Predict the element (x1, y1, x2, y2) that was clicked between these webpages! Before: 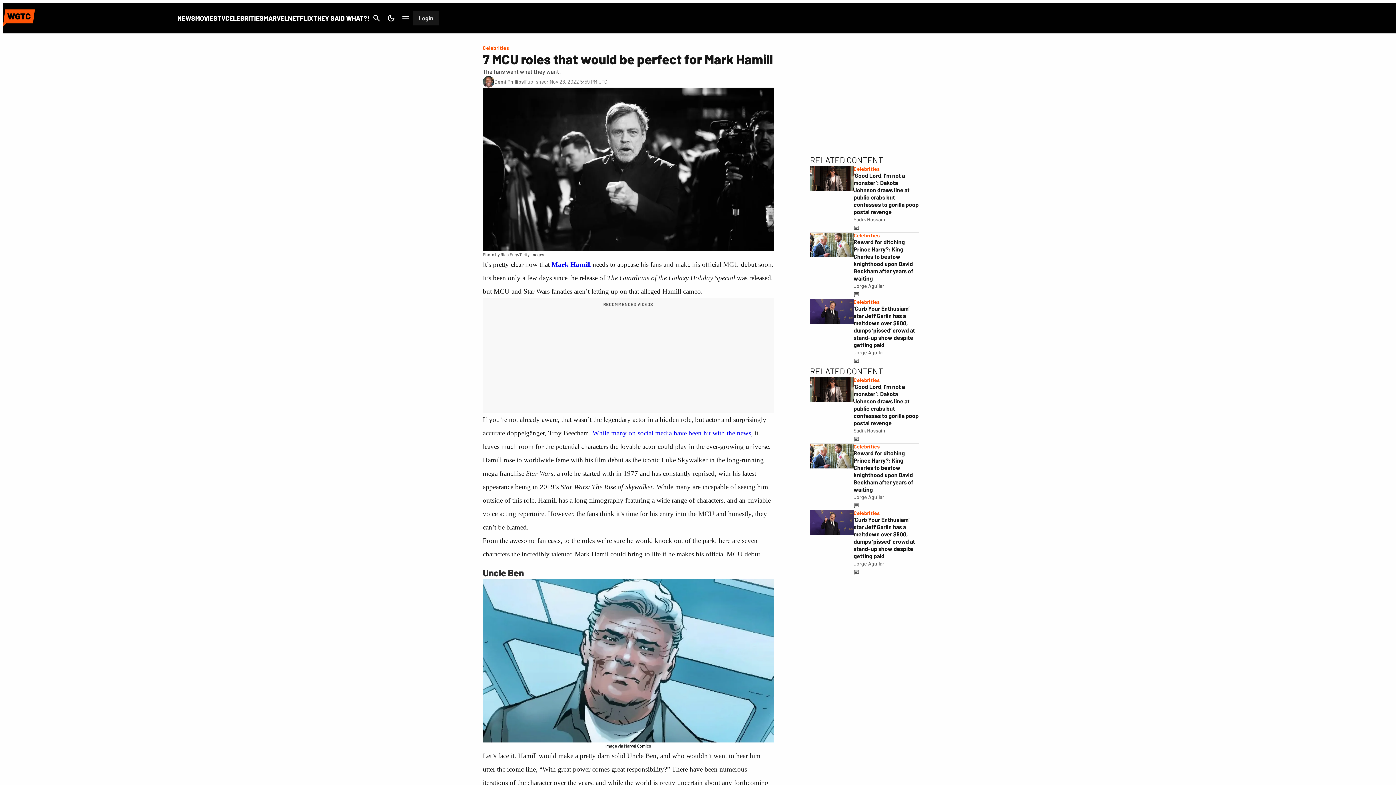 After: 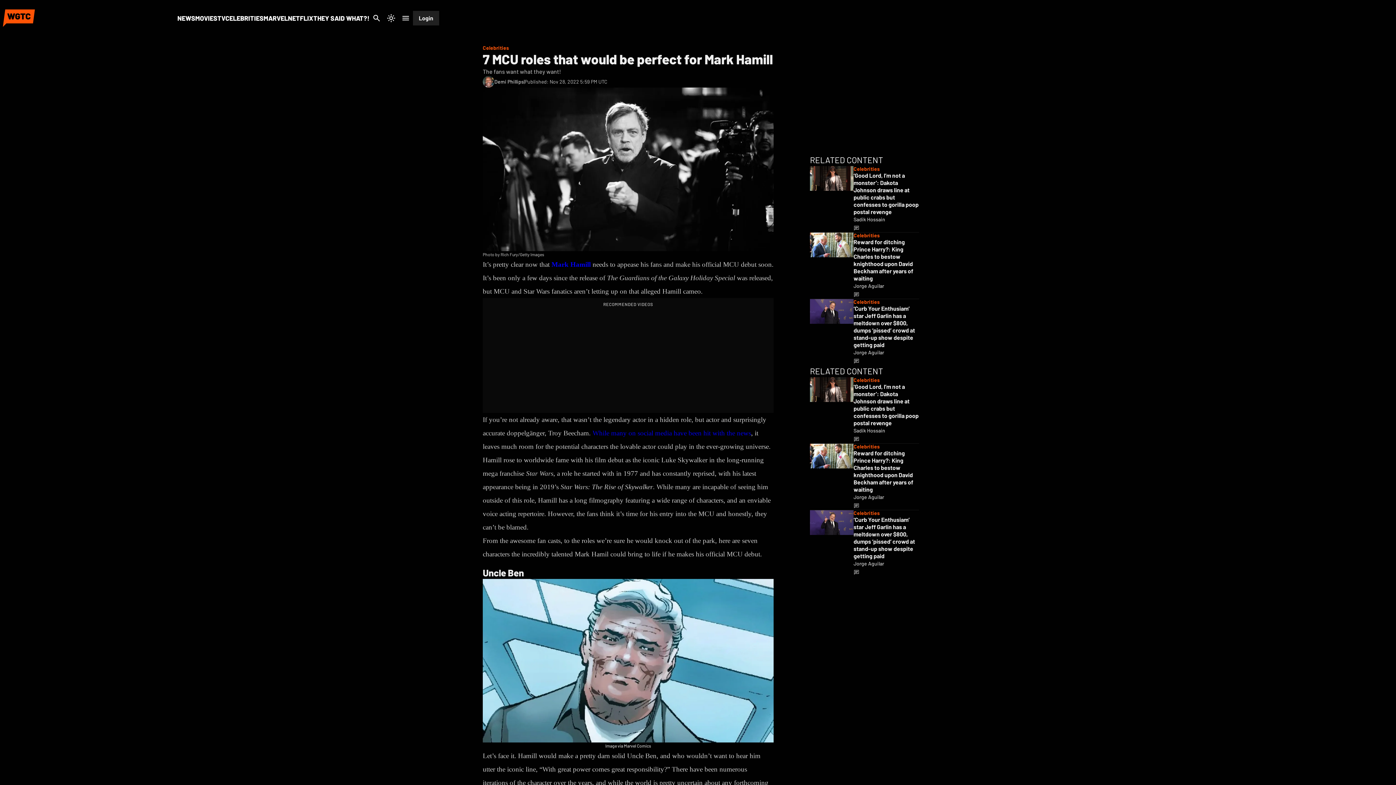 Action: bbox: (384, 10, 398, 25) label: Dark Mode